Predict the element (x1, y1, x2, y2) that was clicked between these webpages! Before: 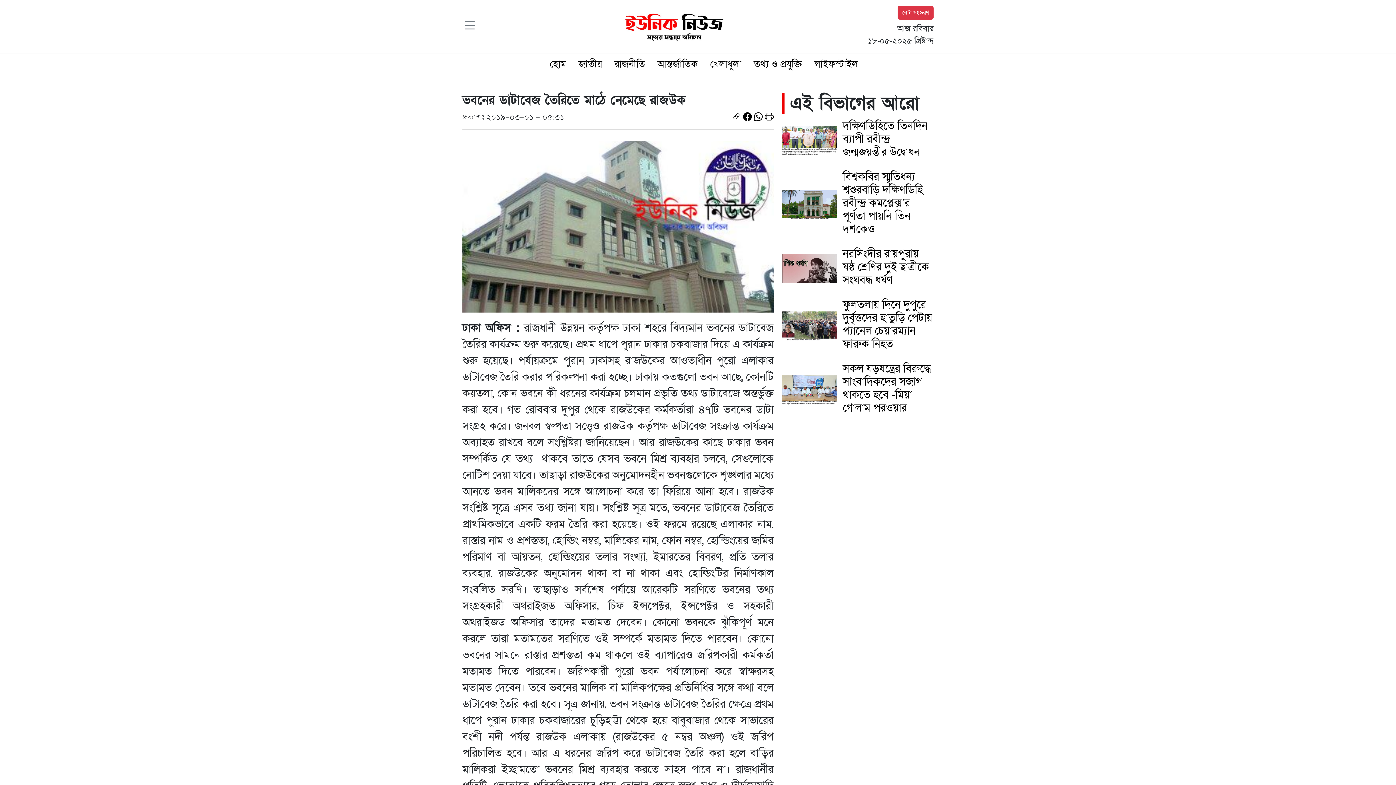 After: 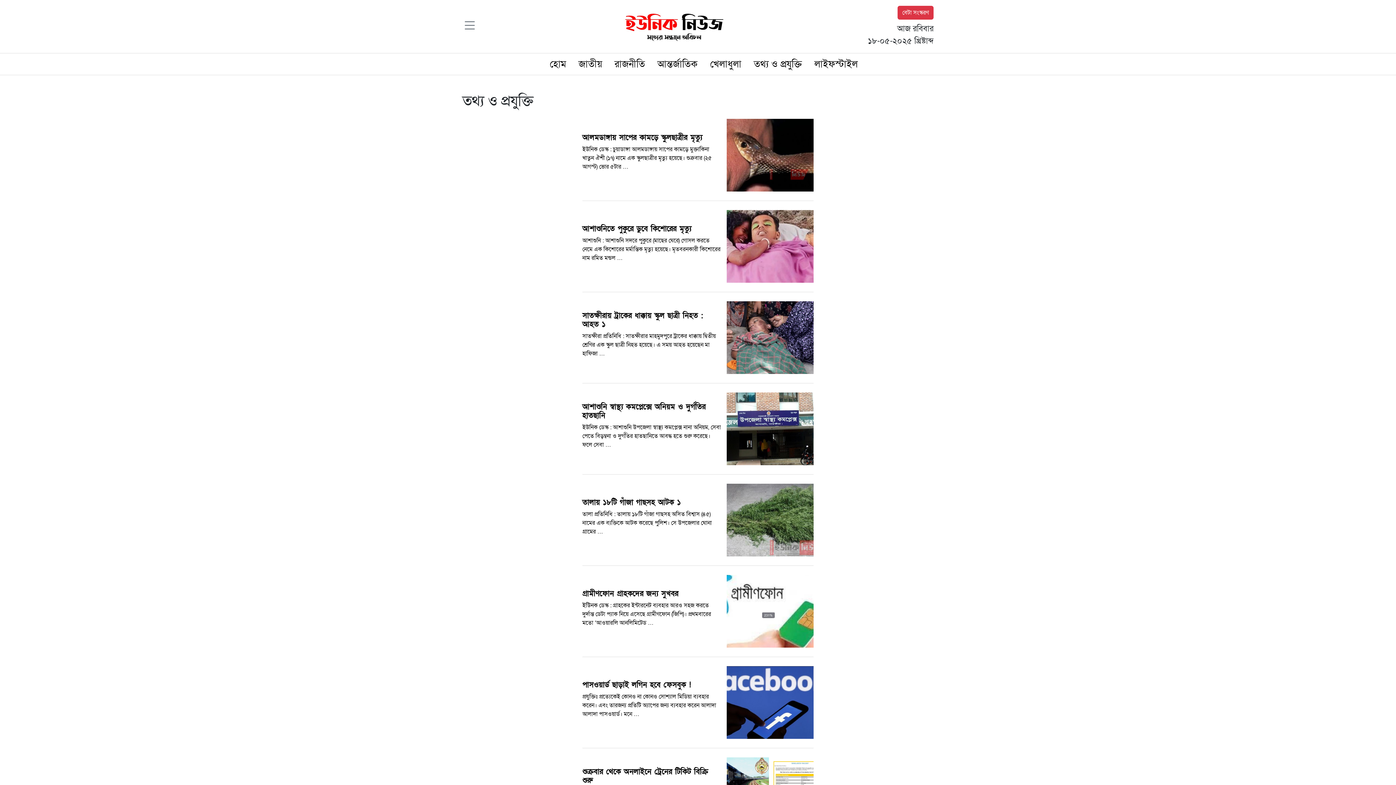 Action: bbox: (754, 57, 802, 70) label: তথ্য ও প্রযুক্তি